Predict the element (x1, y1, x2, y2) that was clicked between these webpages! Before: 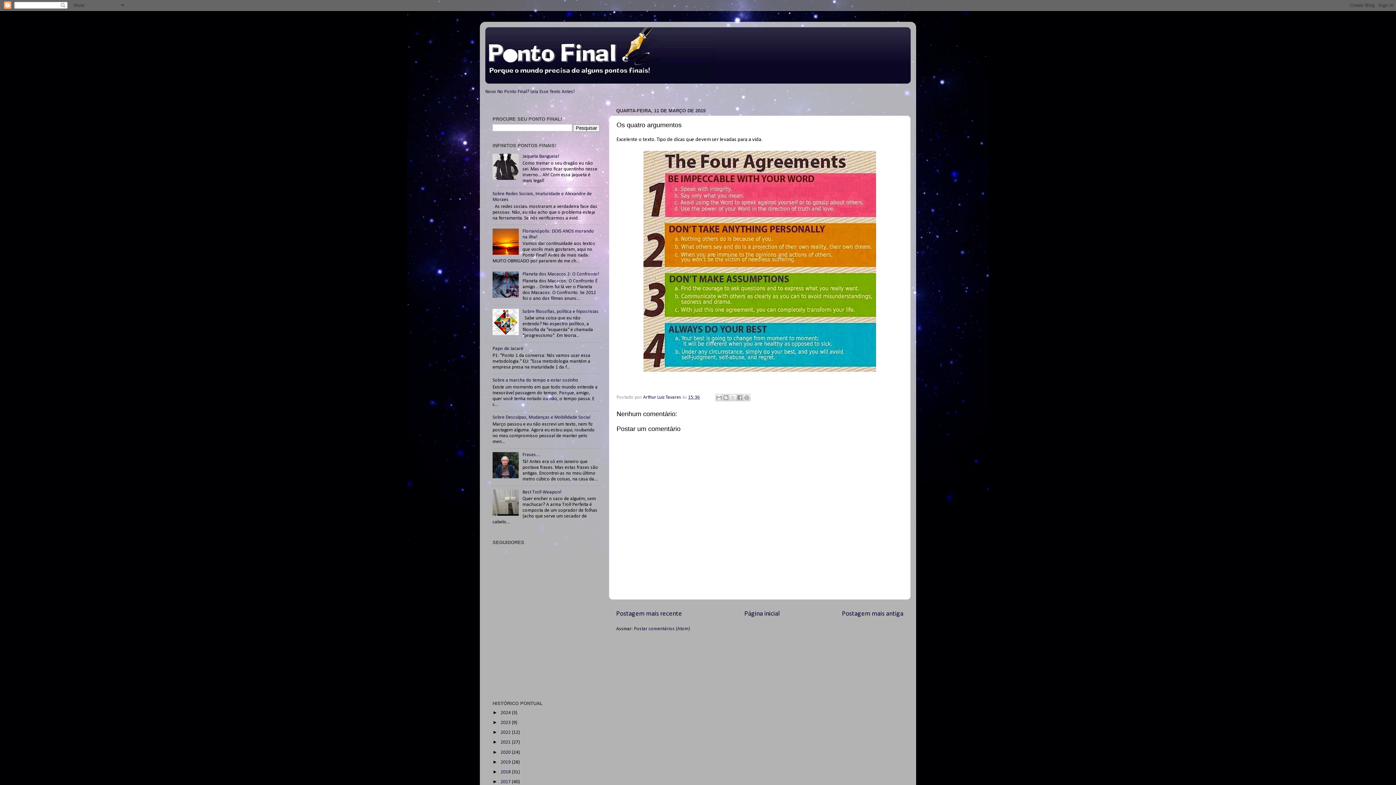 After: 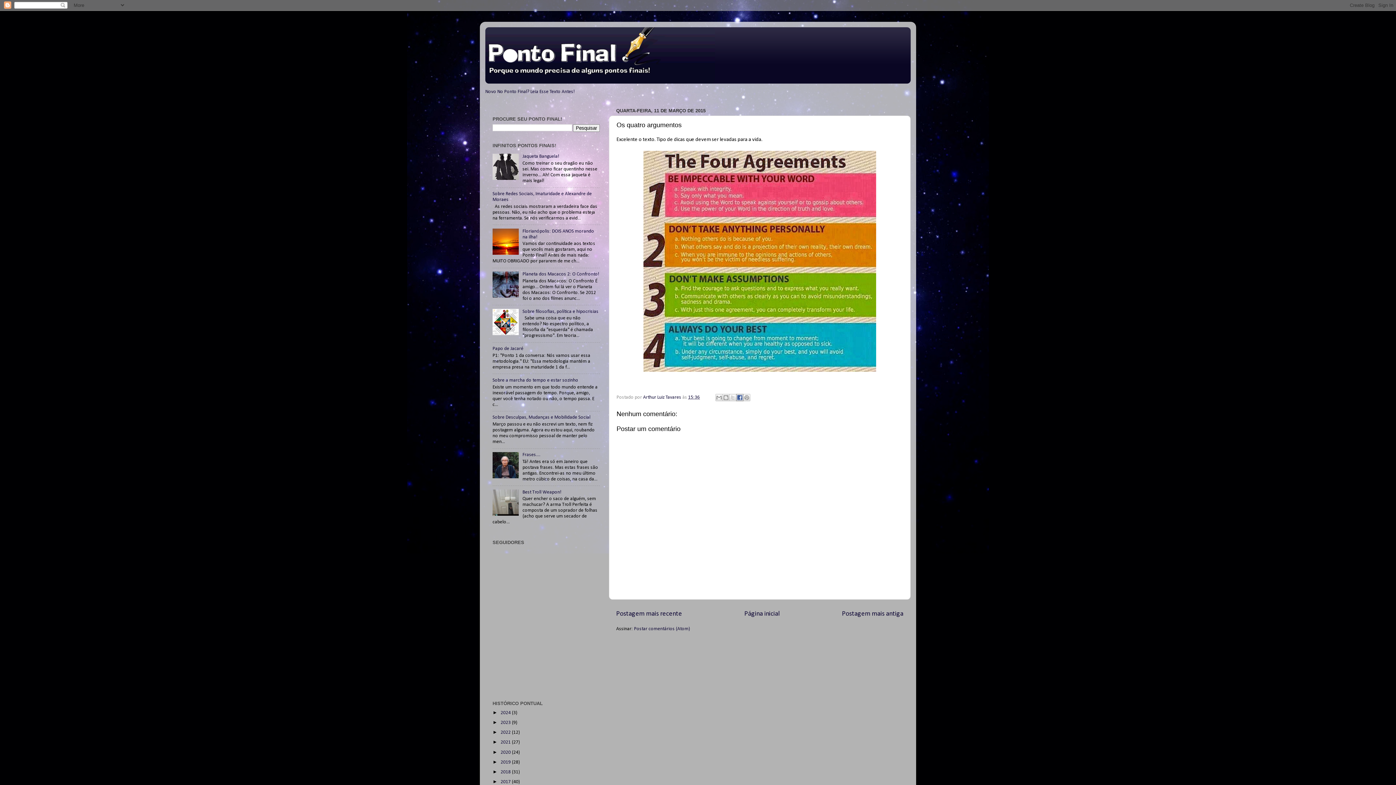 Action: label: Compartilhar no Facebook bbox: (736, 394, 743, 401)